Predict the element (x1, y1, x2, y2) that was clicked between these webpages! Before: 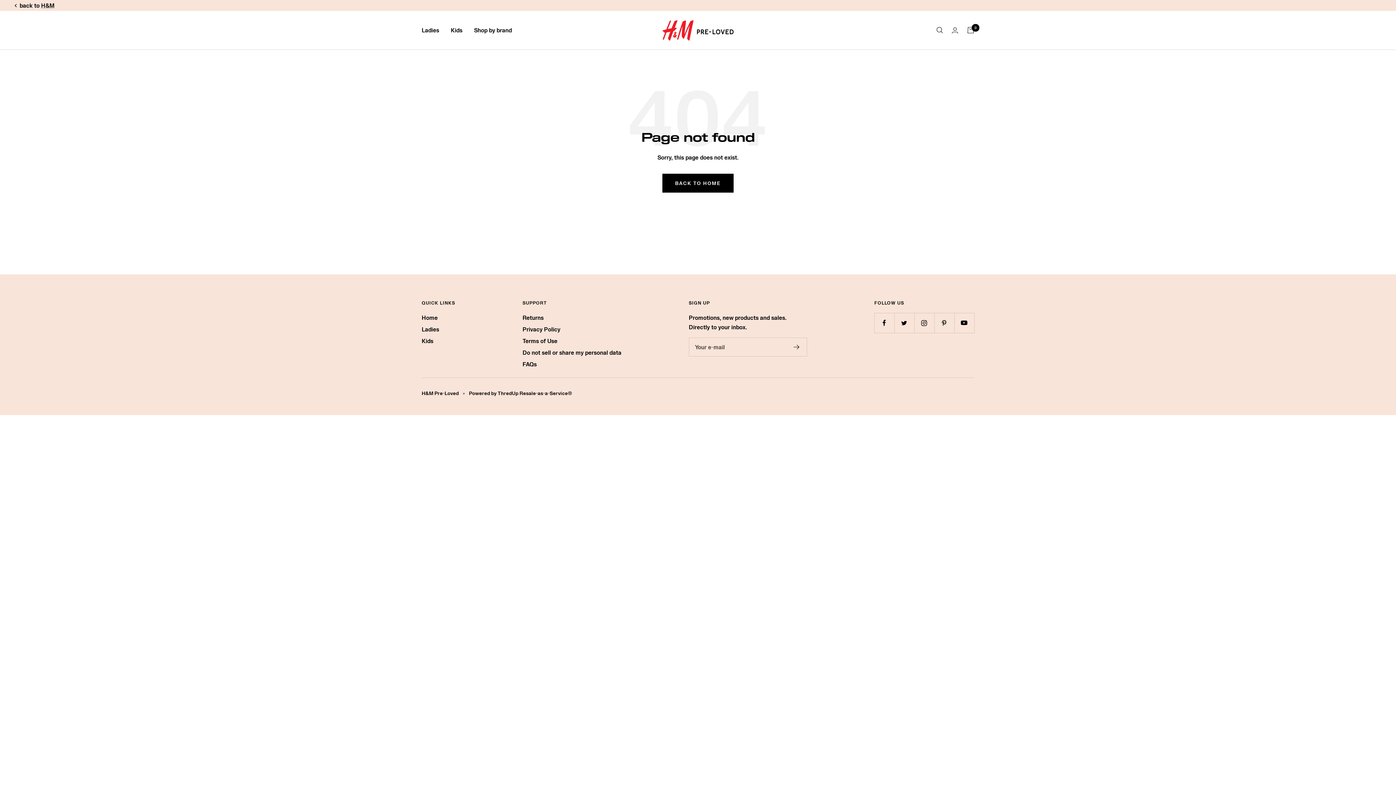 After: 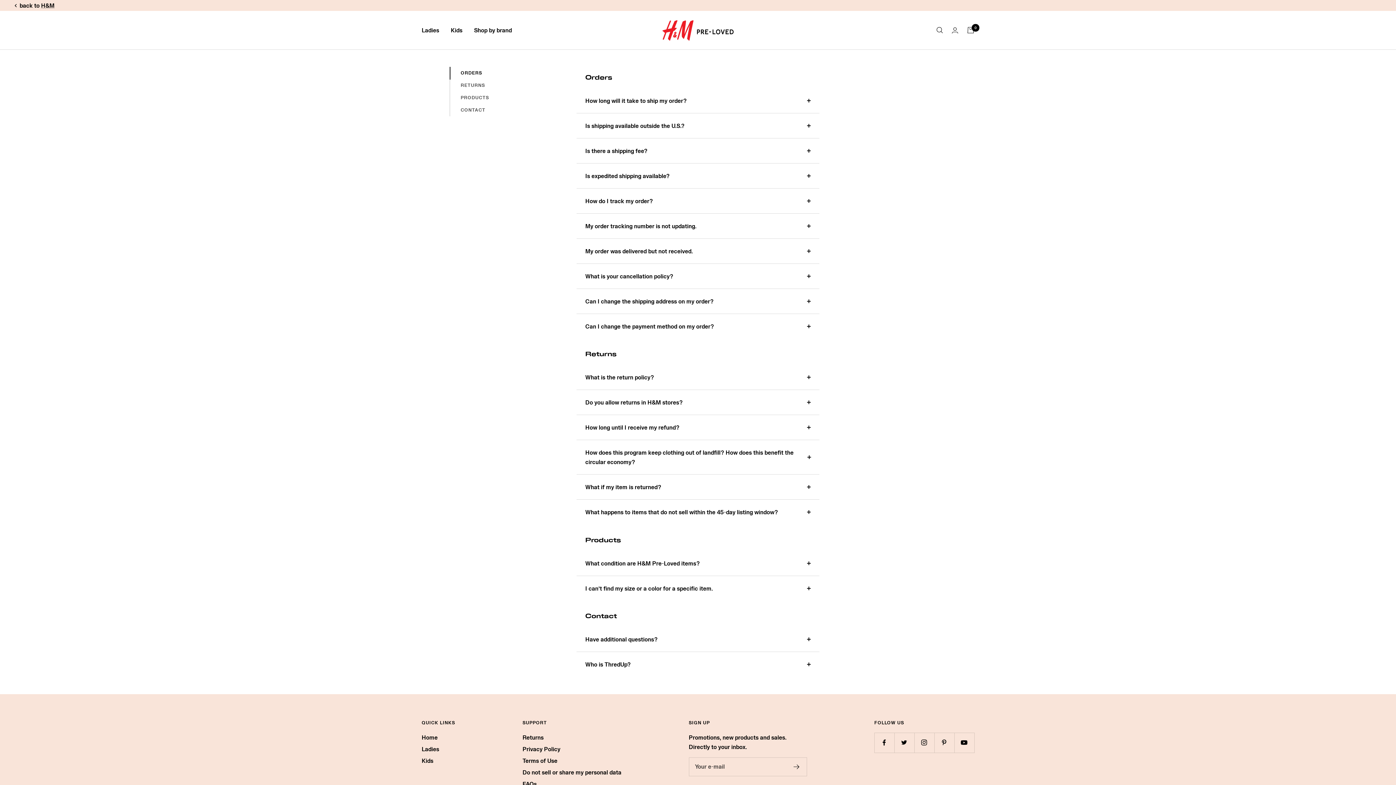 Action: bbox: (522, 359, 536, 369) label: FAQs